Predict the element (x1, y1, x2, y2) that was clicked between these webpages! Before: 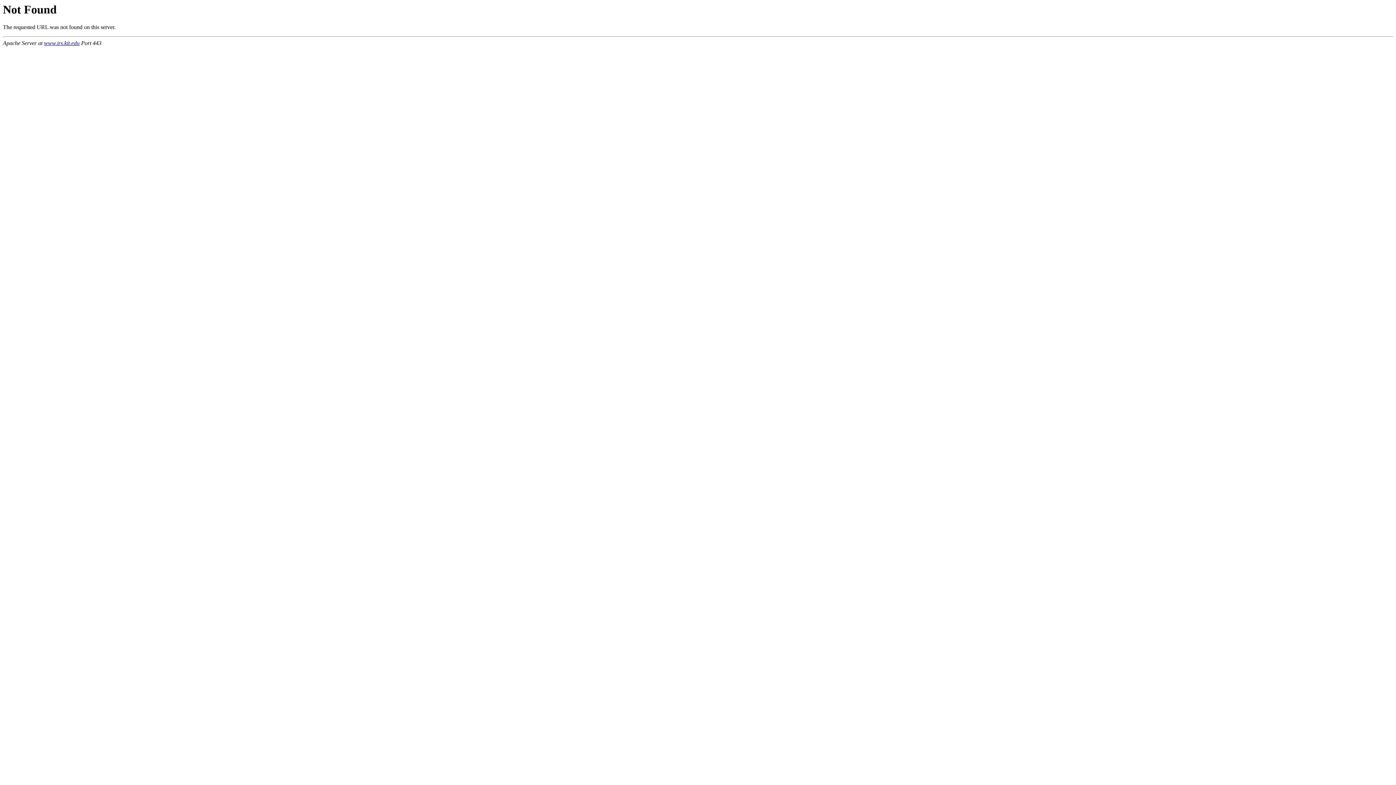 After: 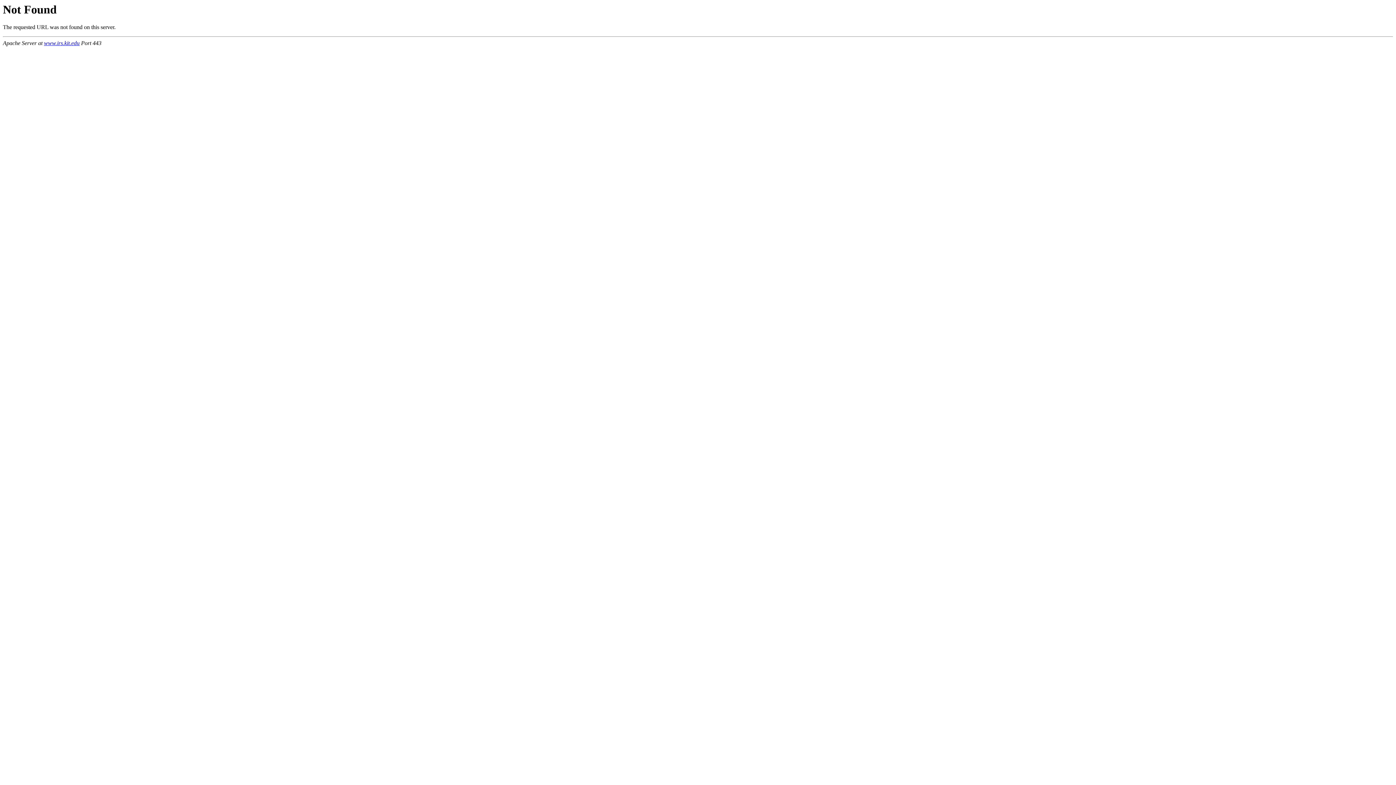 Action: bbox: (44, 40, 79, 46) label: www.irs.kit.edu